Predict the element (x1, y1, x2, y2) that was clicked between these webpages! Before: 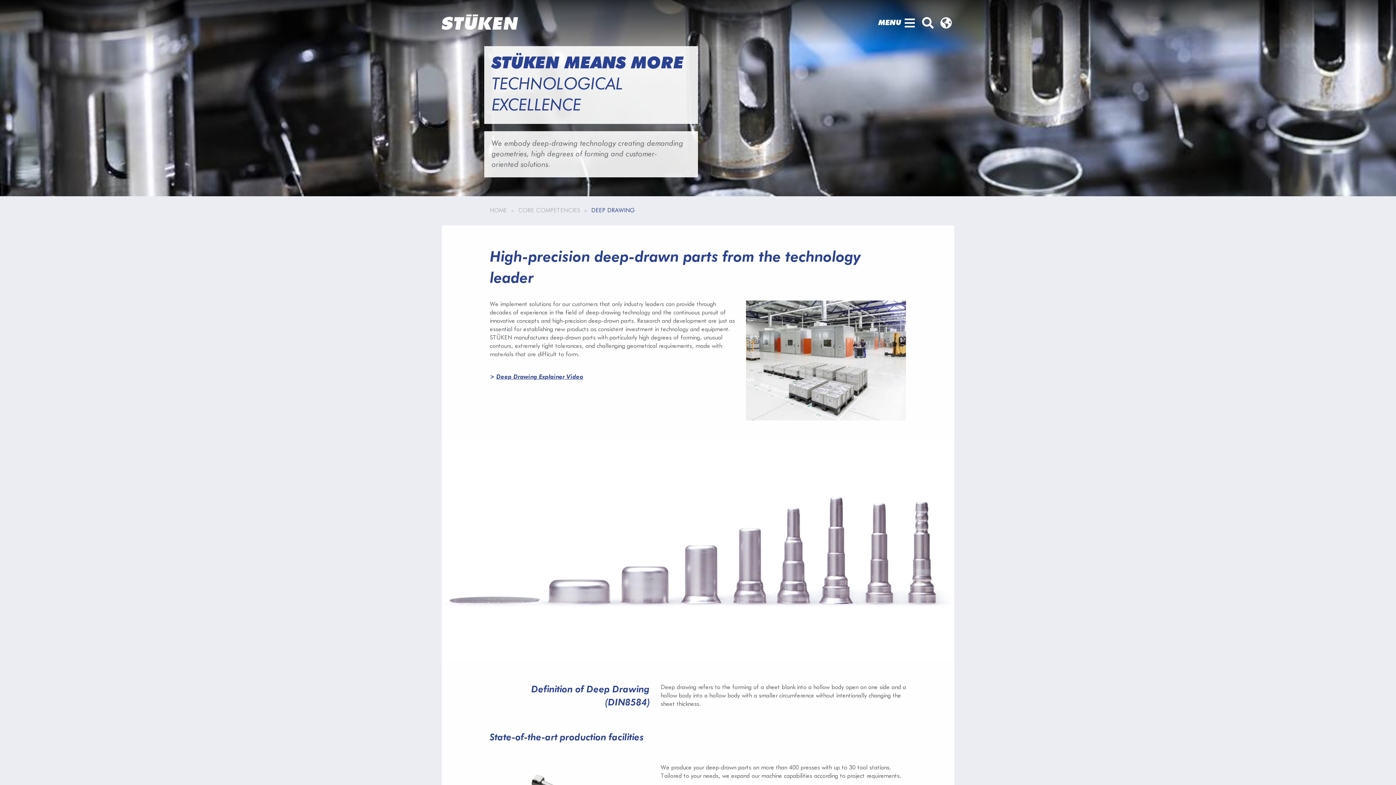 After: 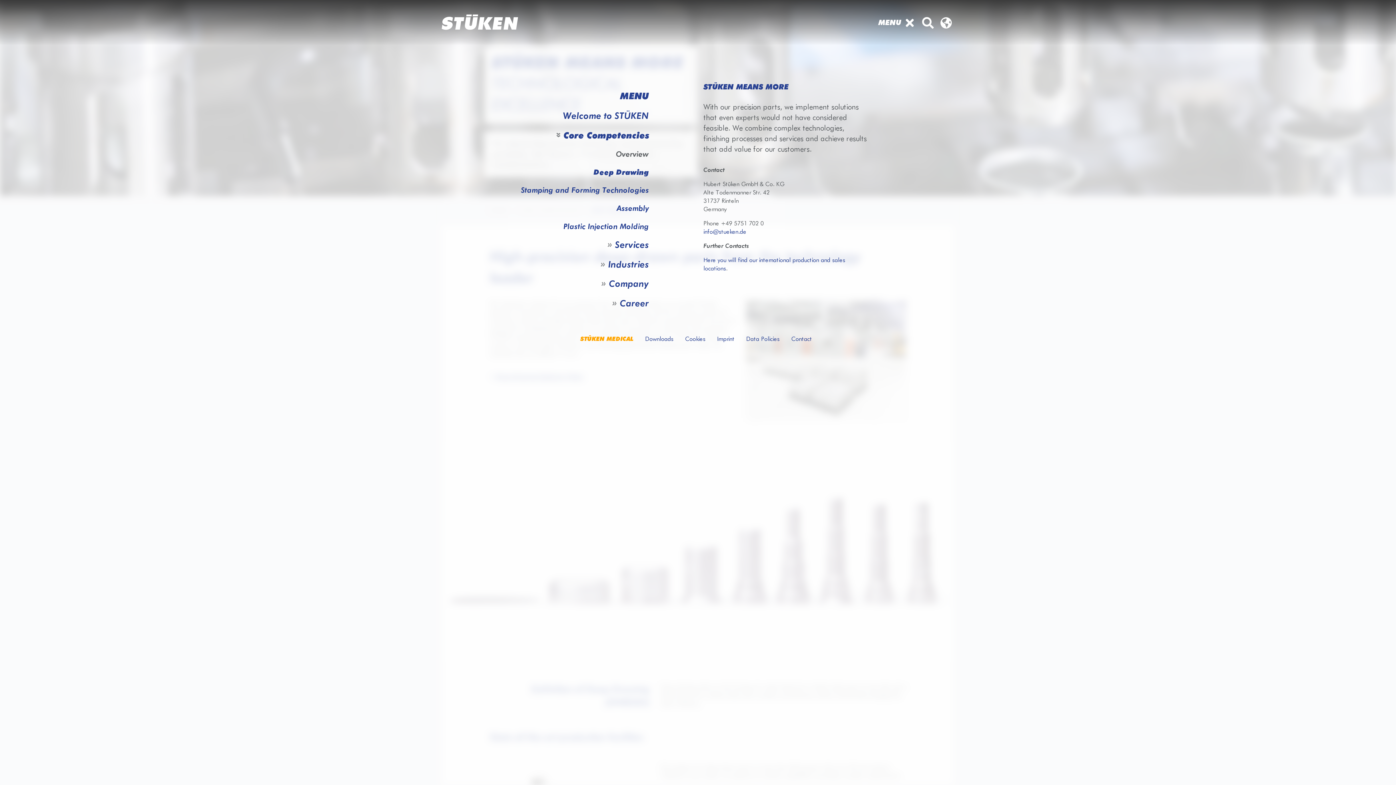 Action: bbox: (901, 14, 918, 30) label: open menü